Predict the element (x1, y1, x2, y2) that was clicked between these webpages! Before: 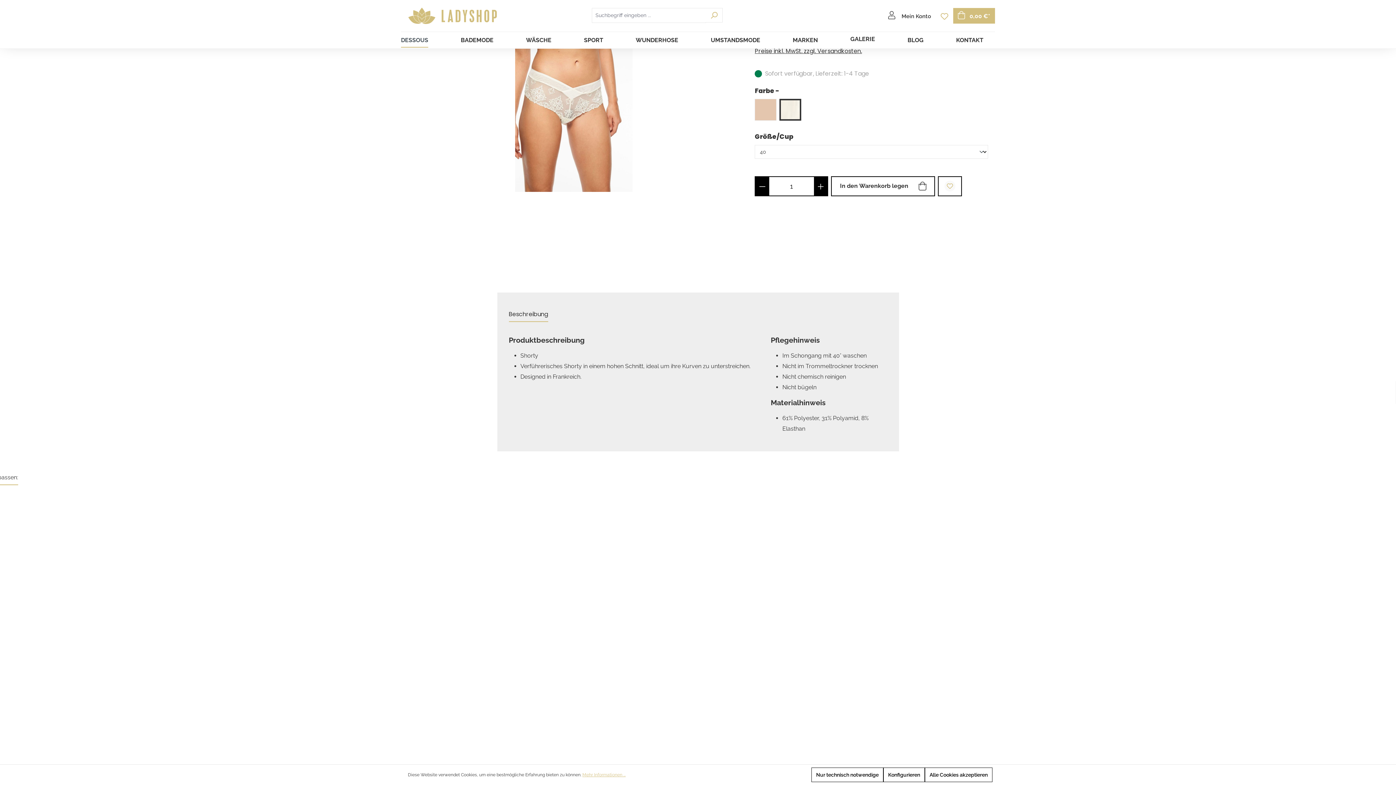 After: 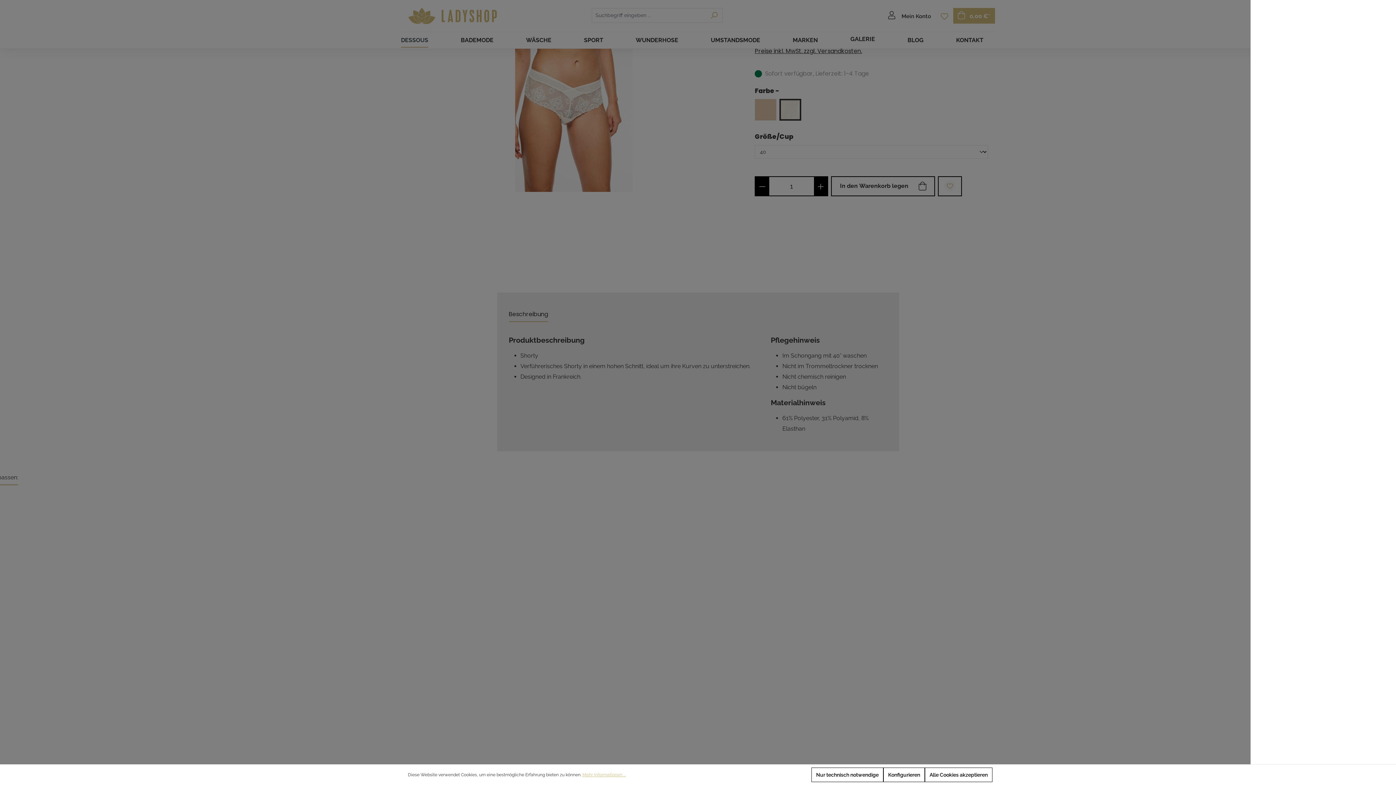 Action: bbox: (831, 176, 935, 196) label: In den Warenkorb legen